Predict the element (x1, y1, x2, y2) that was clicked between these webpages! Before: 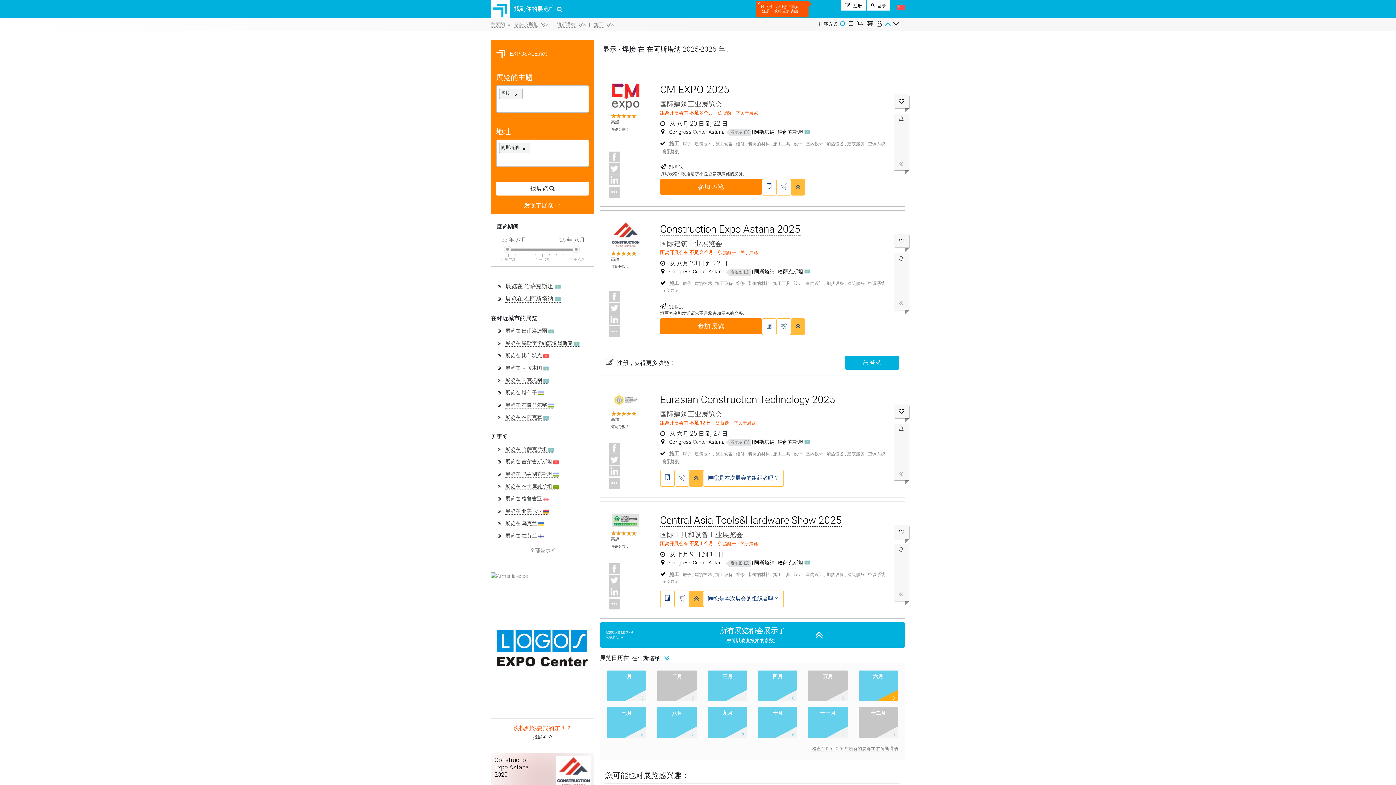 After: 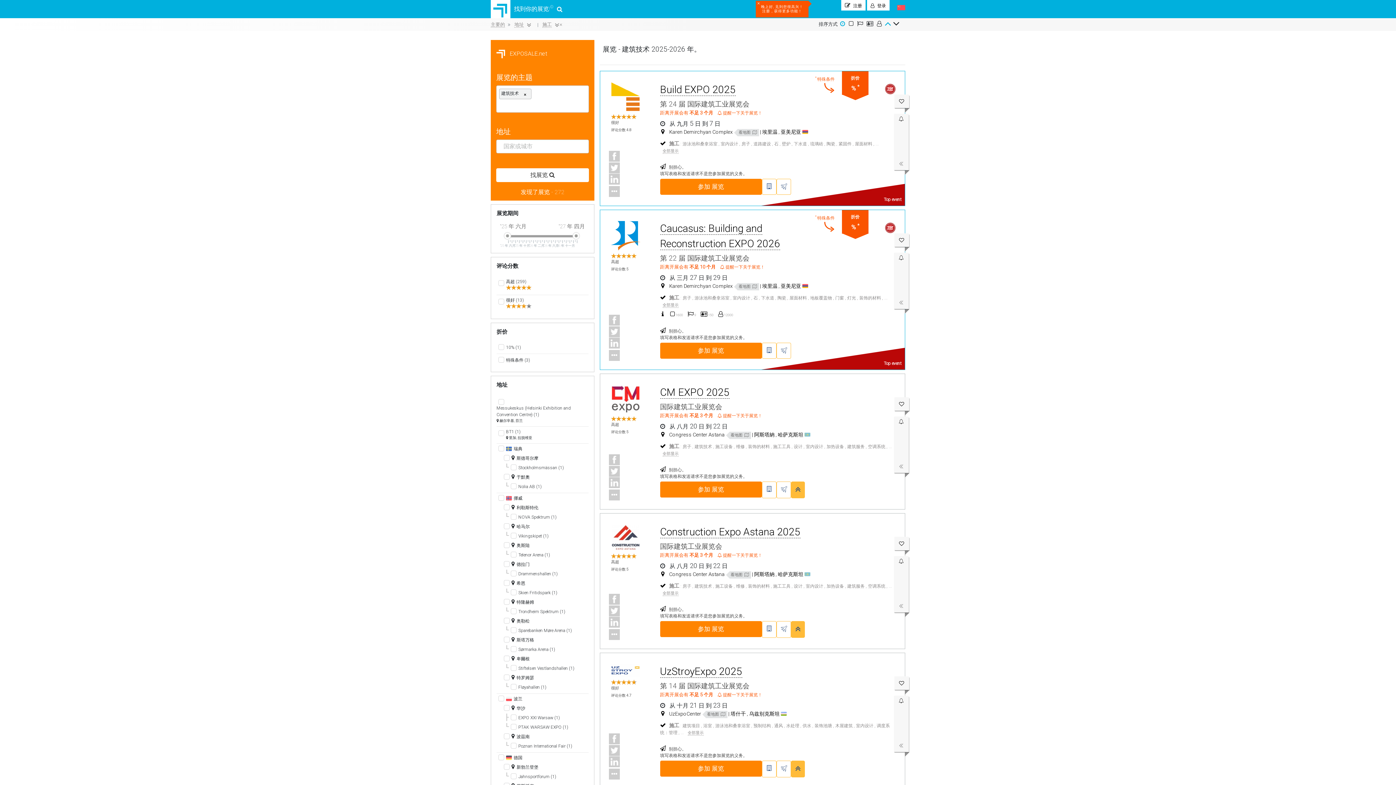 Action: bbox: (694, 451, 712, 457) label: 建筑技术